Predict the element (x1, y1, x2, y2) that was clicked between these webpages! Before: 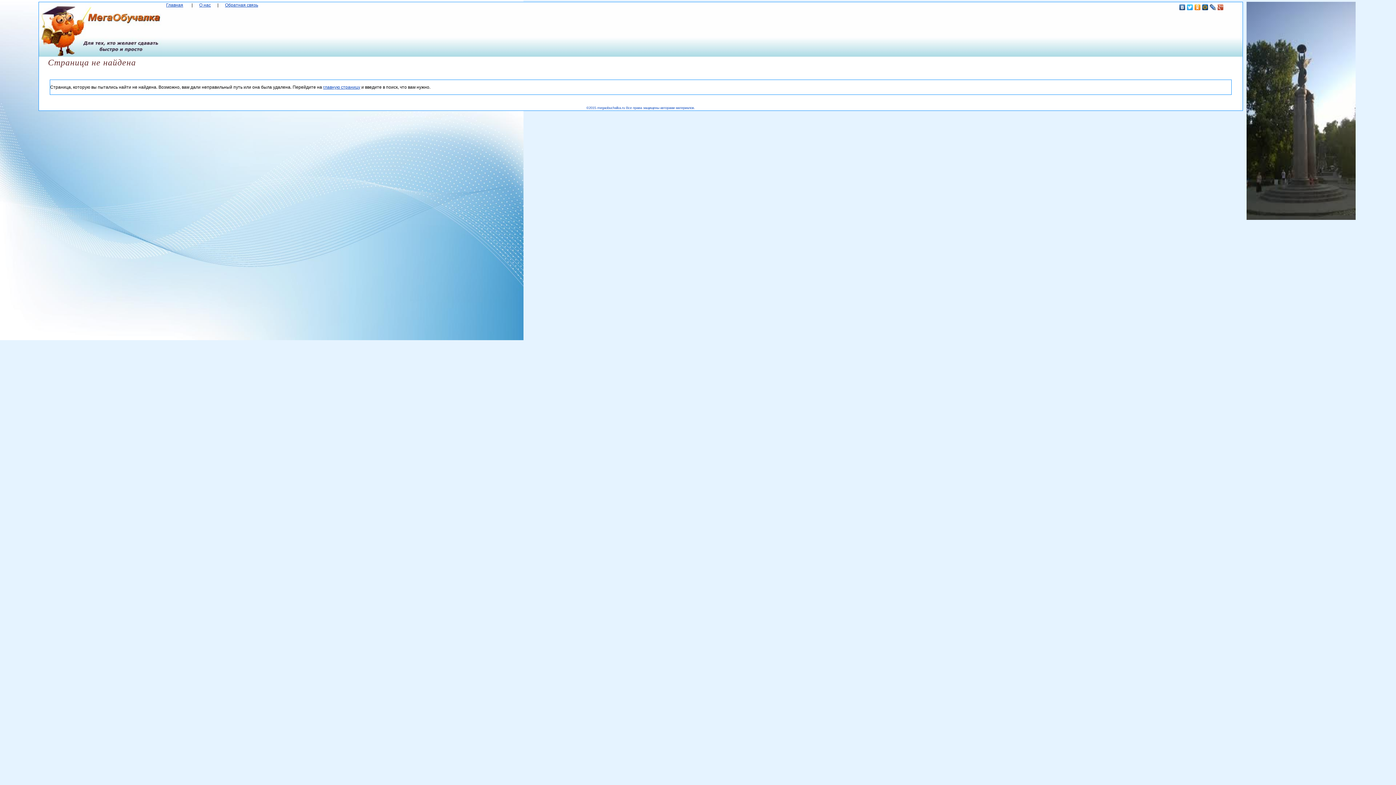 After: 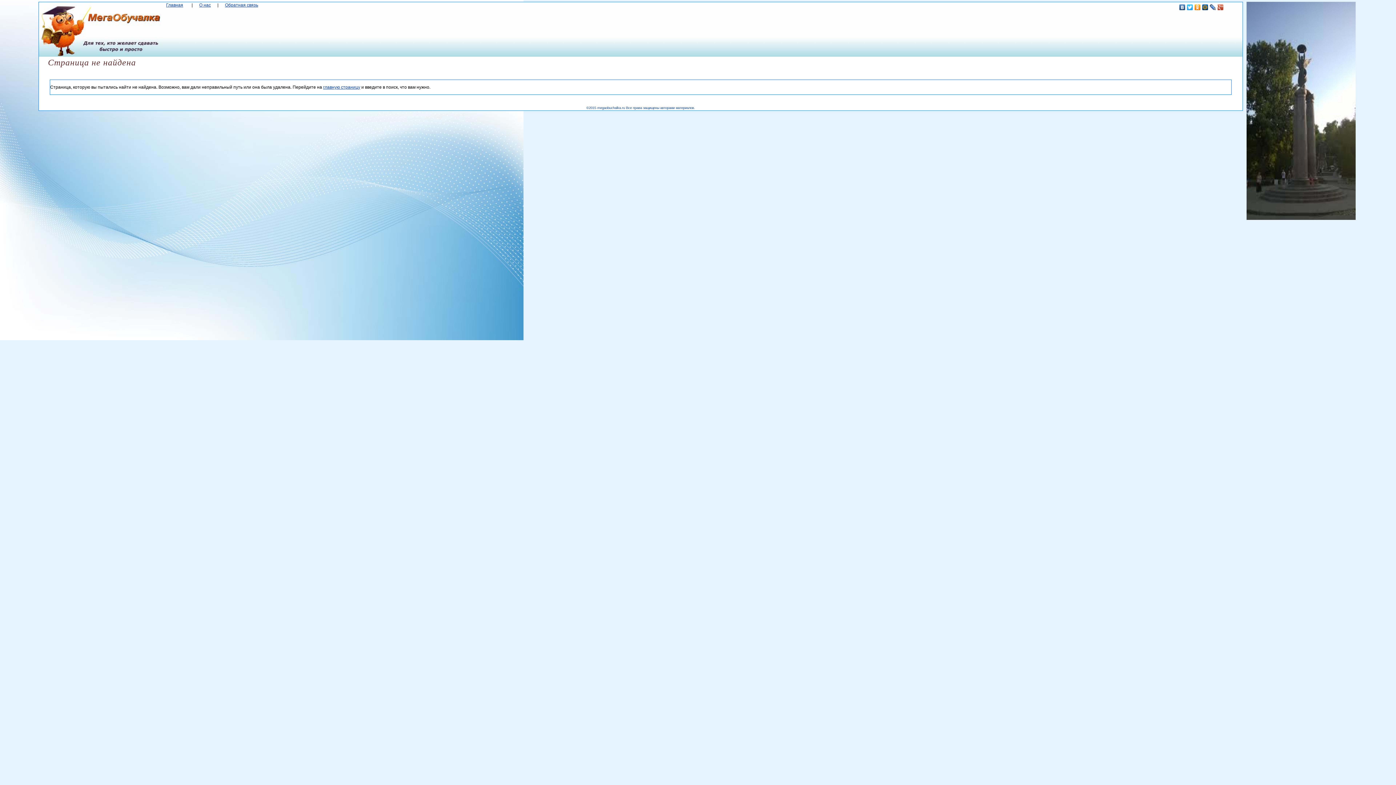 Action: bbox: (1186, 2, 1194, 12)